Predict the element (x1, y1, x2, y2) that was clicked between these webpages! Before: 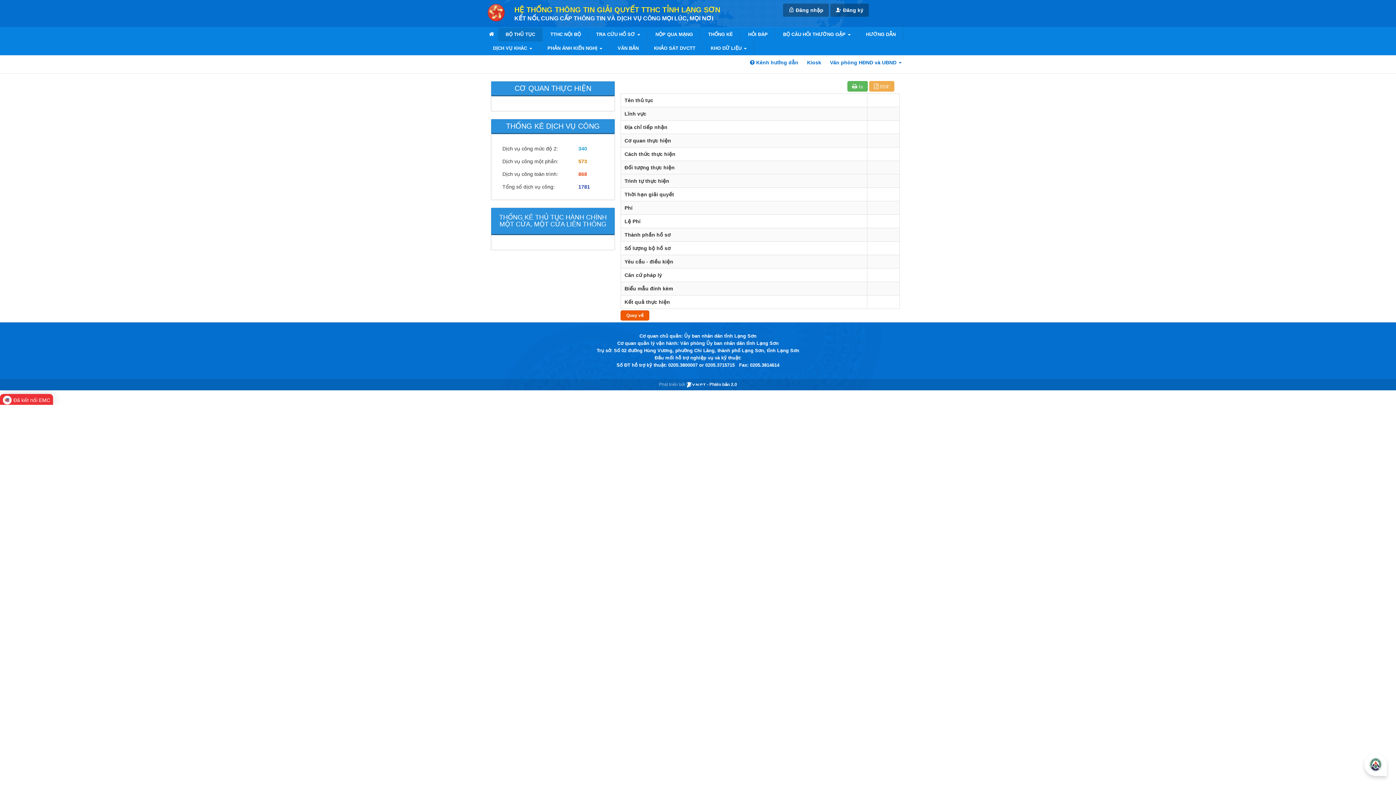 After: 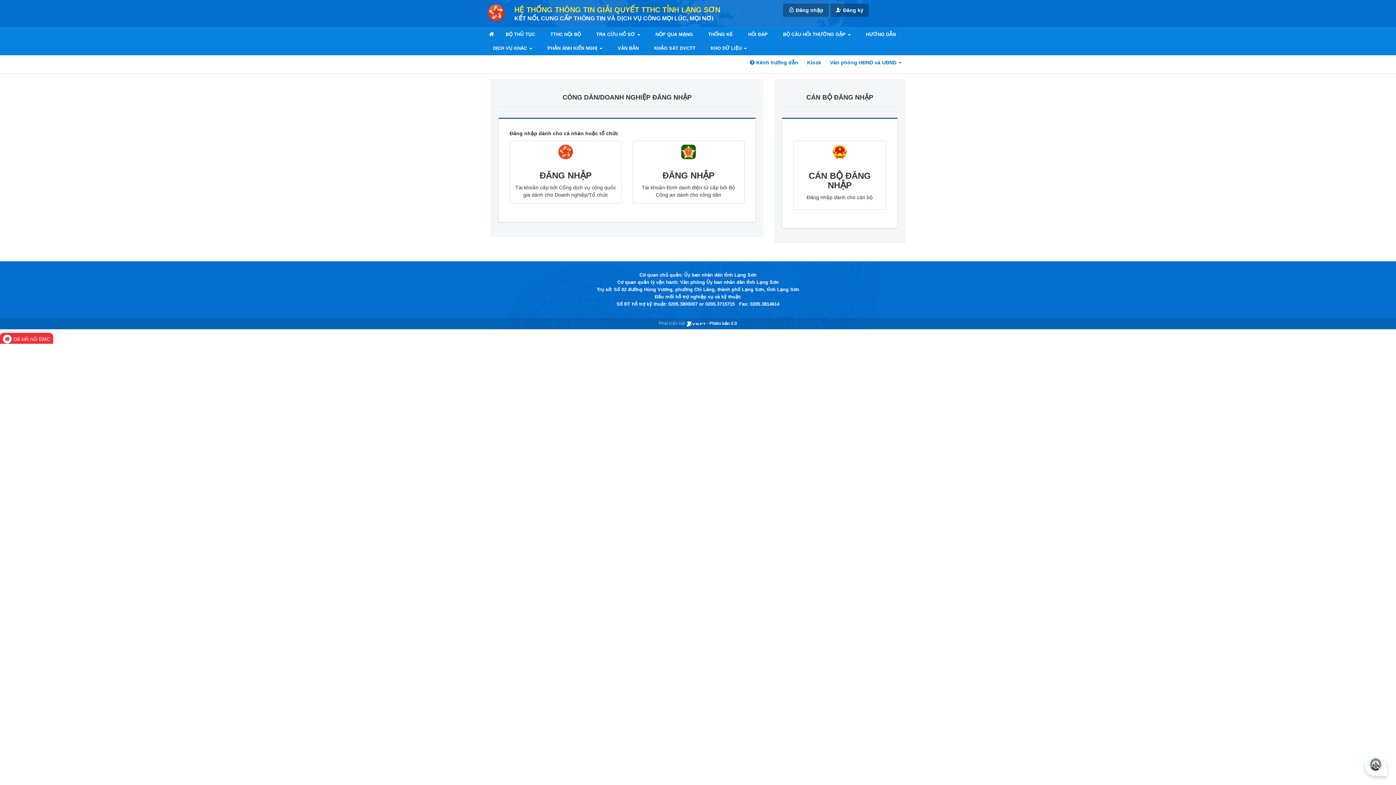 Action: label:  Đăng nhập bbox: (783, 3, 829, 16)